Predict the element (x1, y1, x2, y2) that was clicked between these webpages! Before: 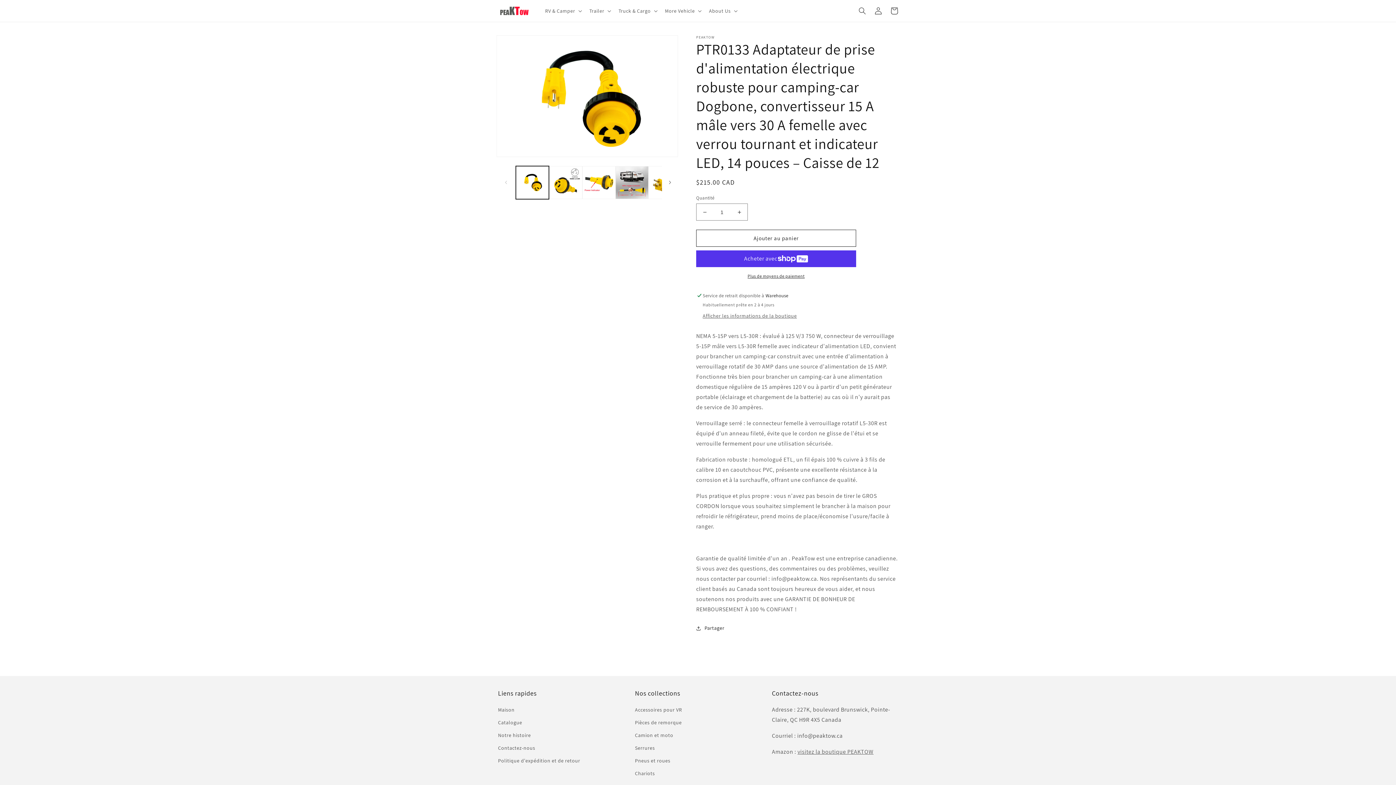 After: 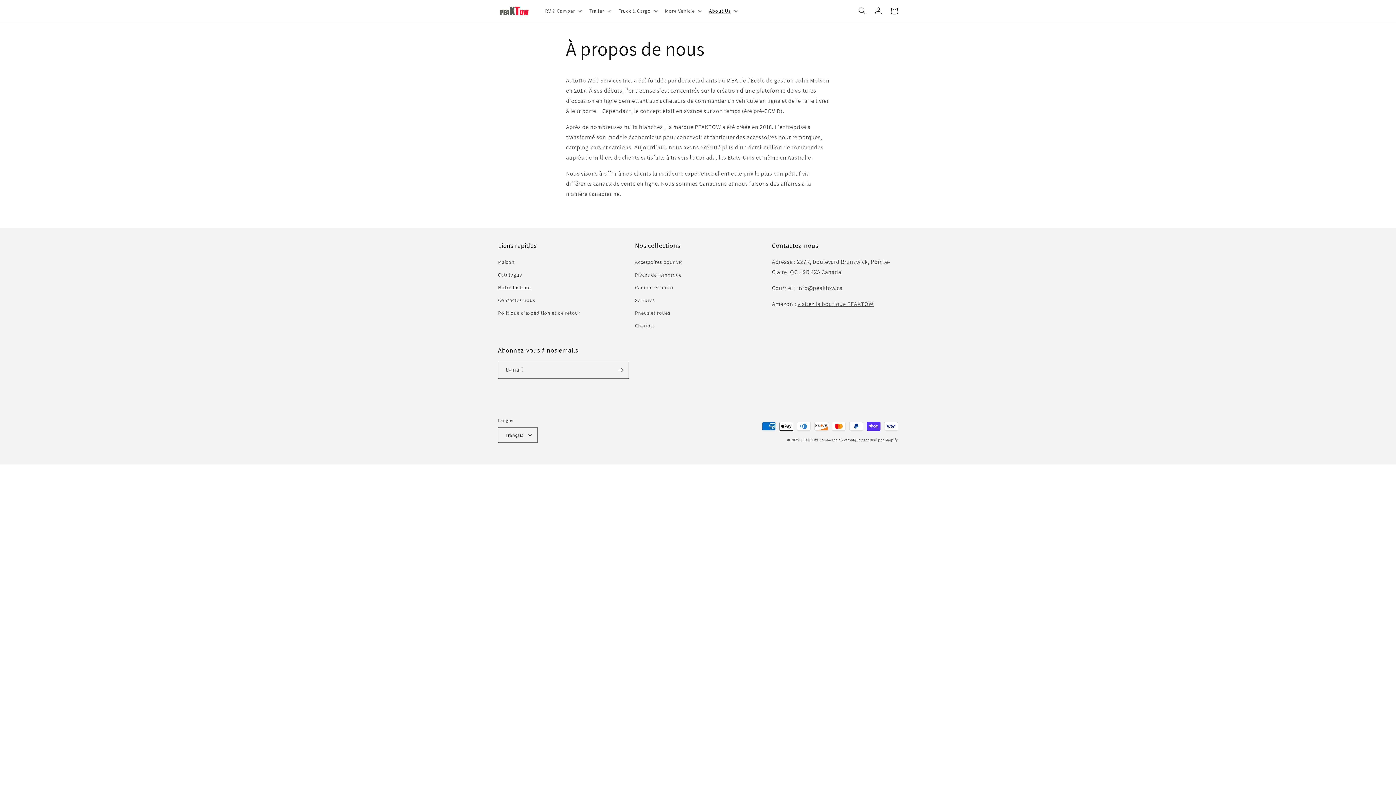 Action: label: Notre histoire bbox: (498, 729, 531, 742)